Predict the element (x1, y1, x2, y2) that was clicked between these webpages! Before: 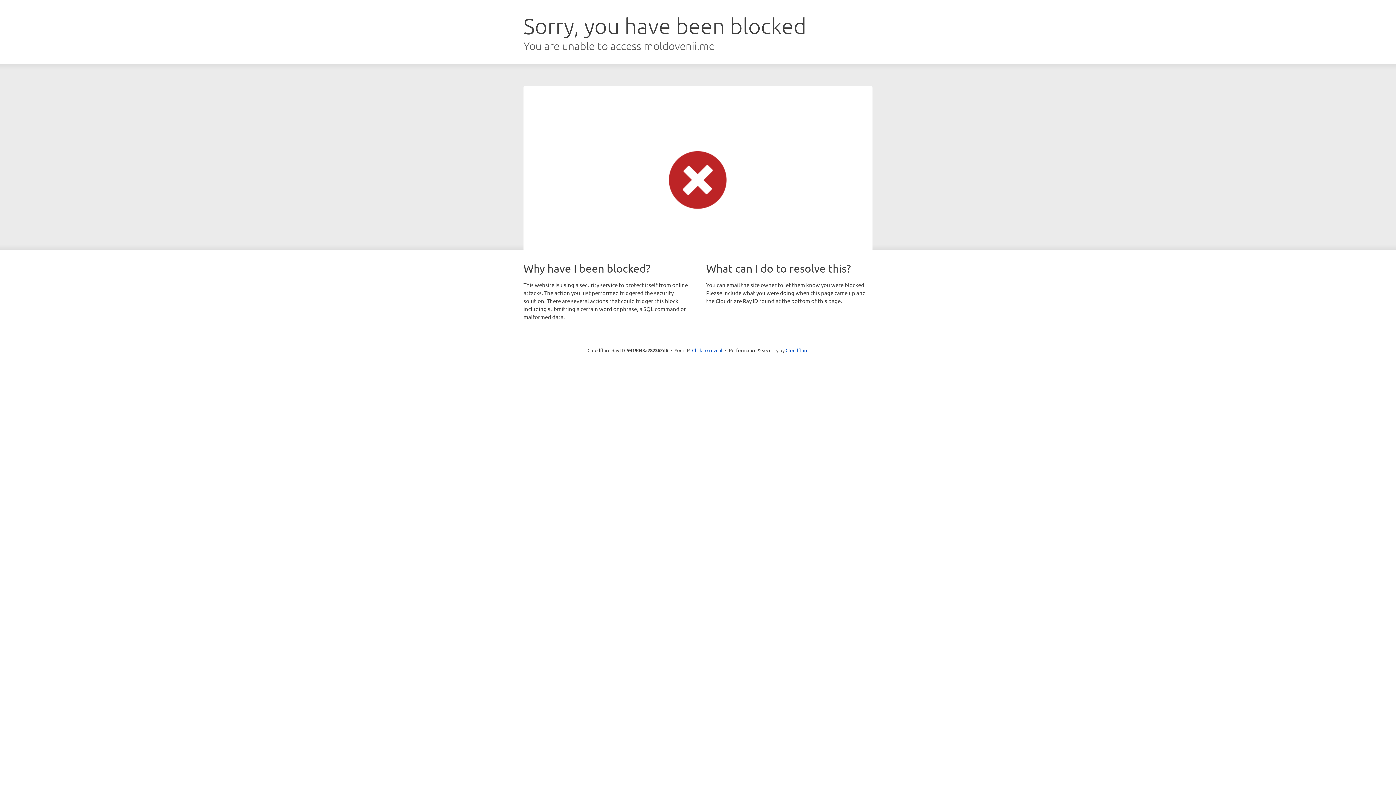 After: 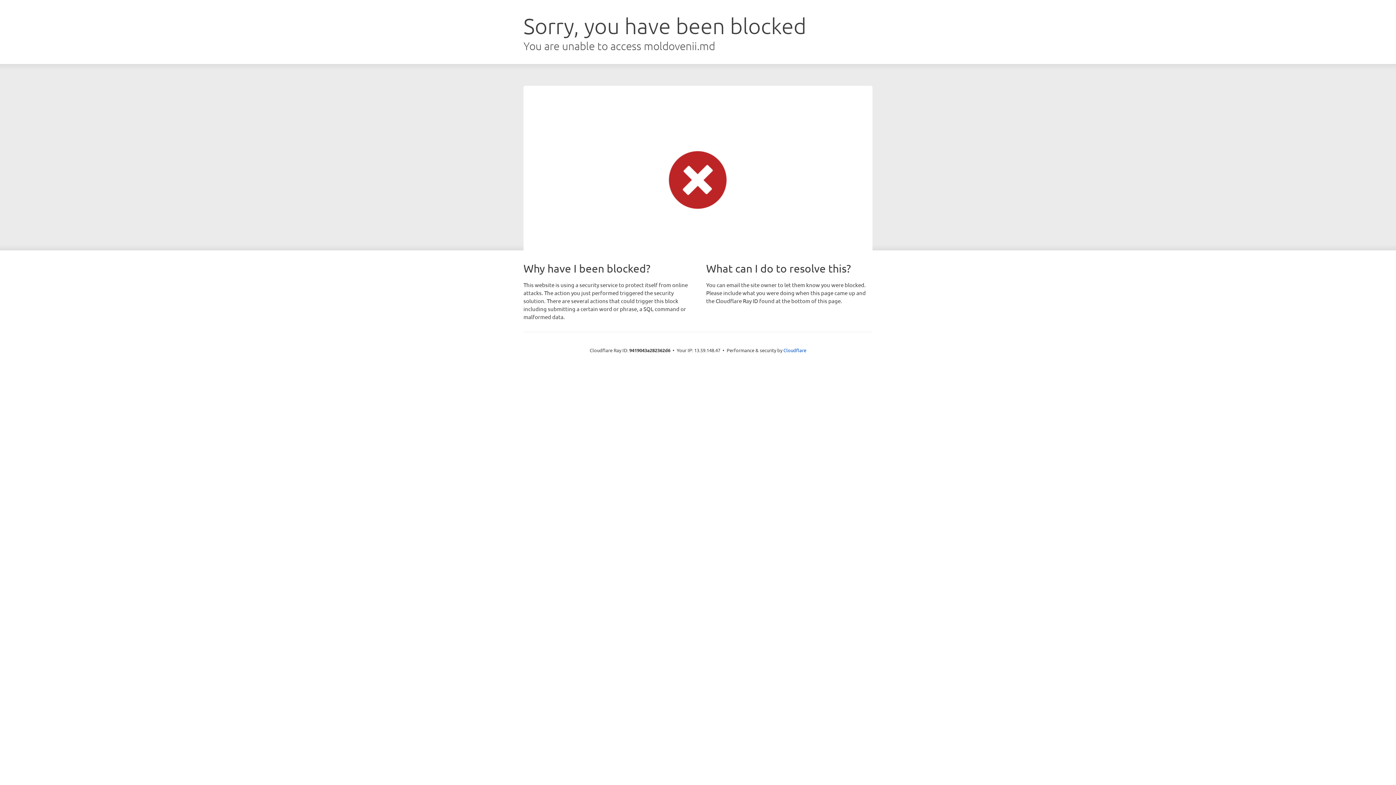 Action: bbox: (692, 346, 722, 353) label: Click to reveal